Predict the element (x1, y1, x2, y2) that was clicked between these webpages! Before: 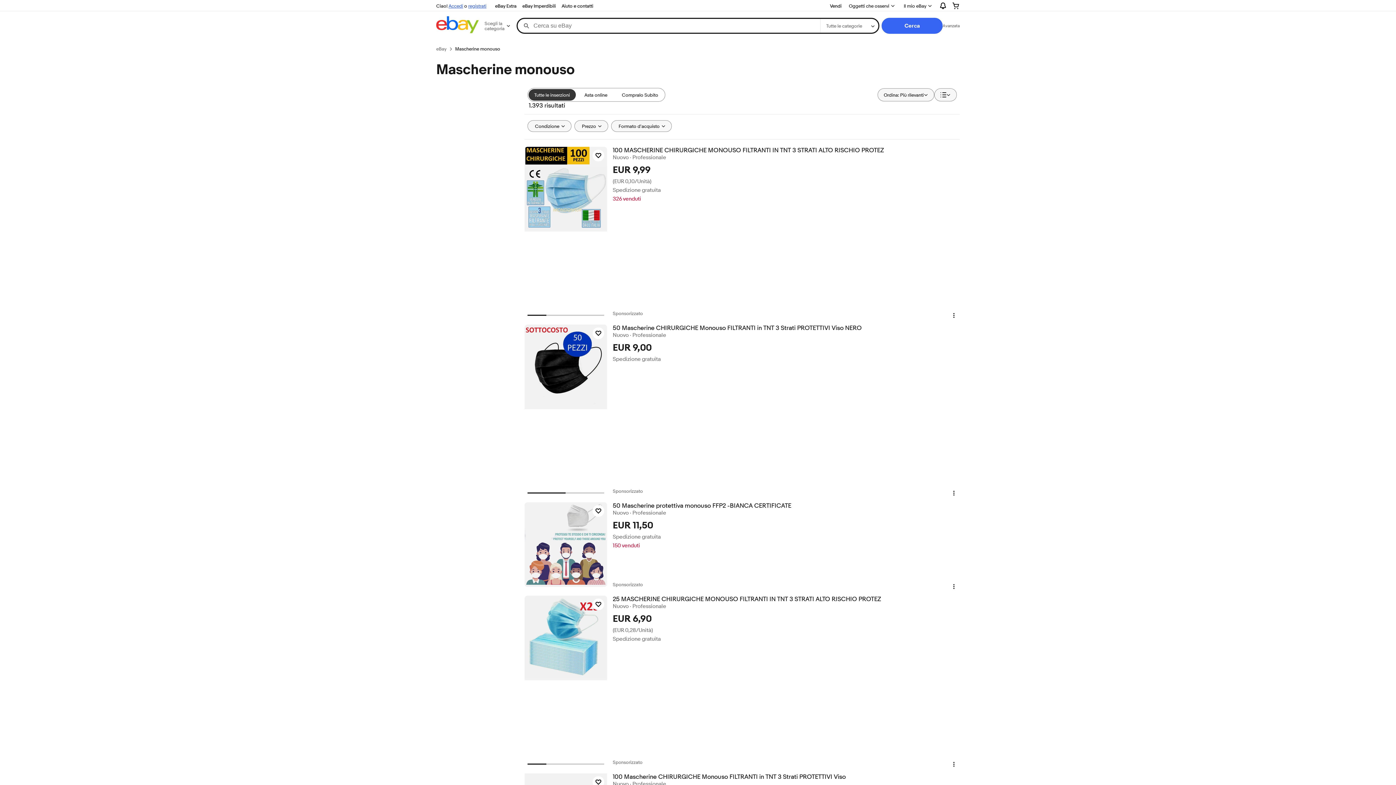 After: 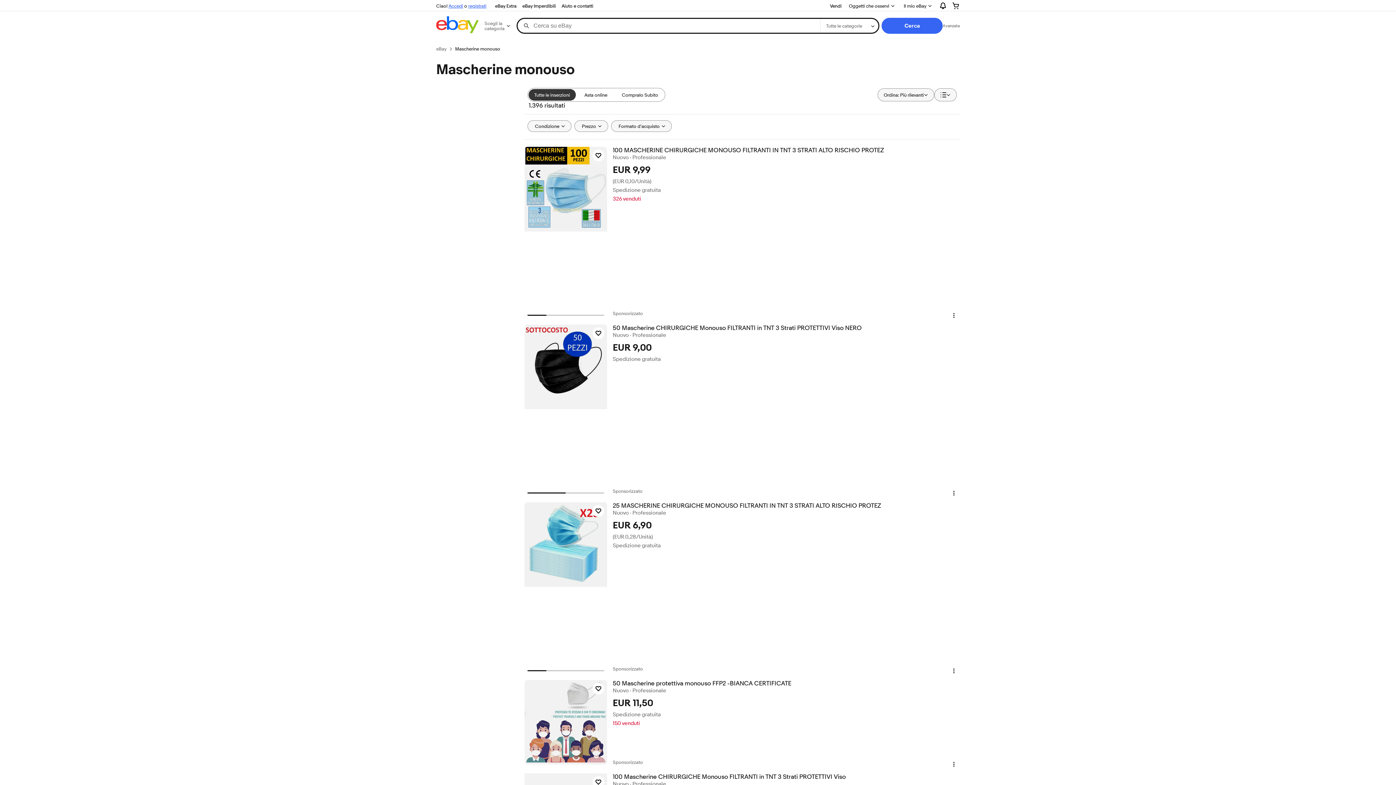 Action: bbox: (528, 89, 575, 100) label: Tutte le inserzioni